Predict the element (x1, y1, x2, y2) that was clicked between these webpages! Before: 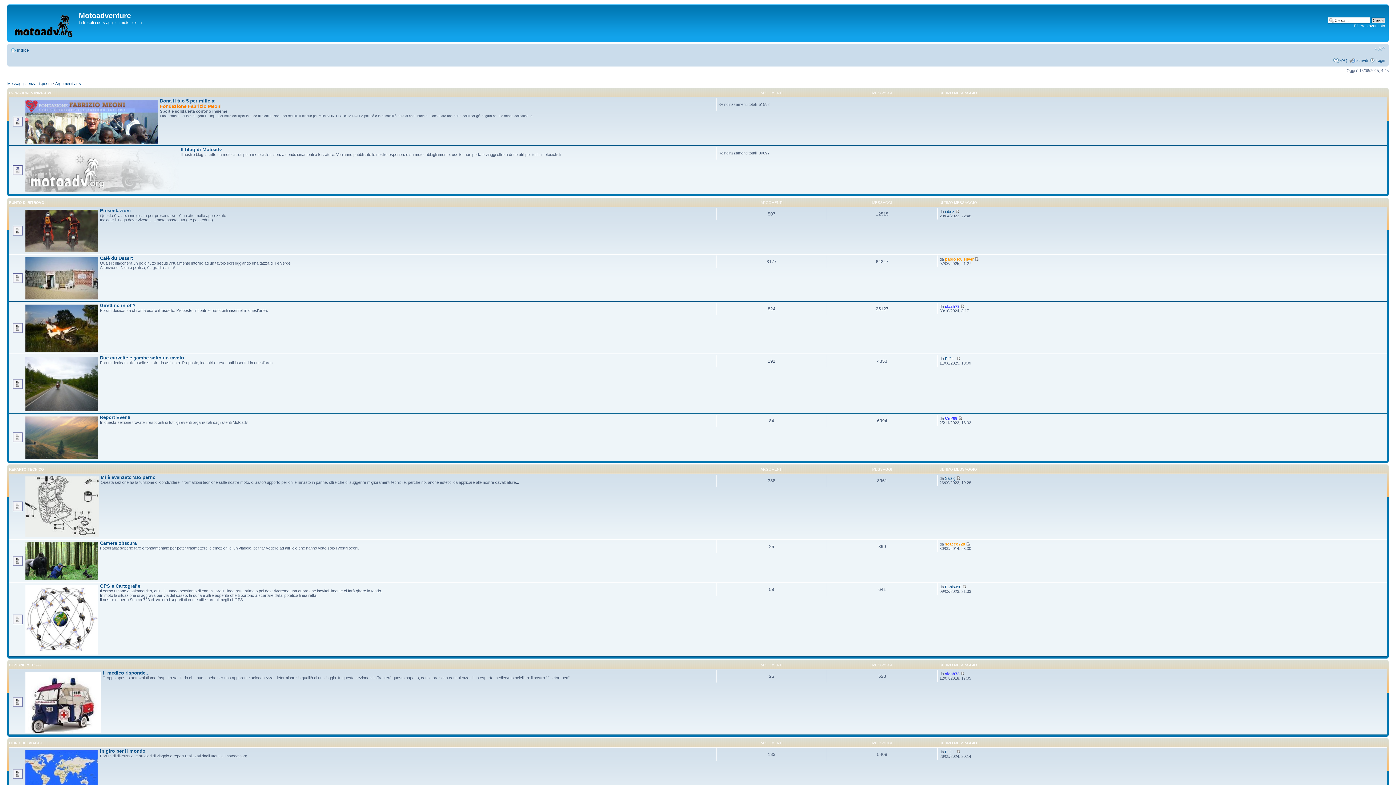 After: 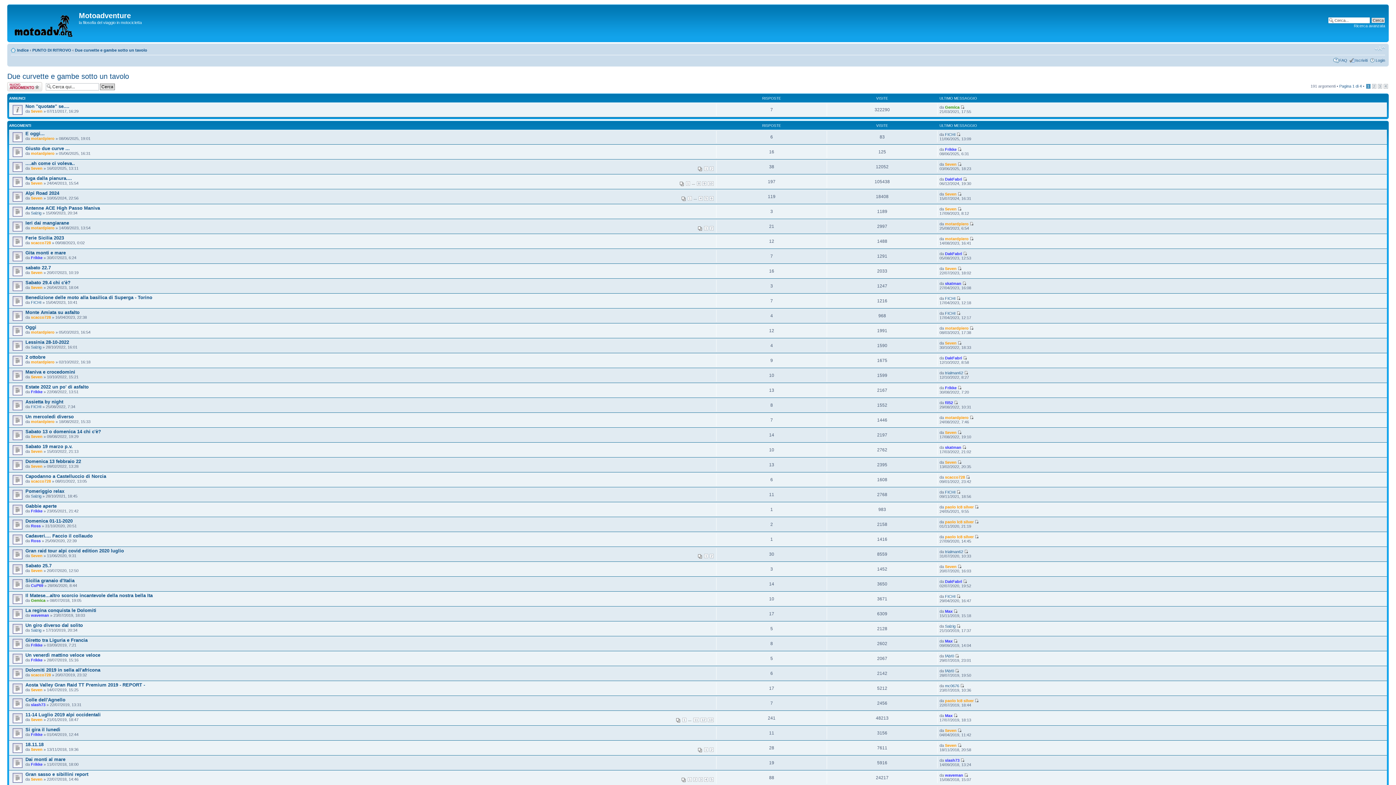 Action: bbox: (100, 355, 184, 360) label: Due curvette e gambe sotto un tavolo